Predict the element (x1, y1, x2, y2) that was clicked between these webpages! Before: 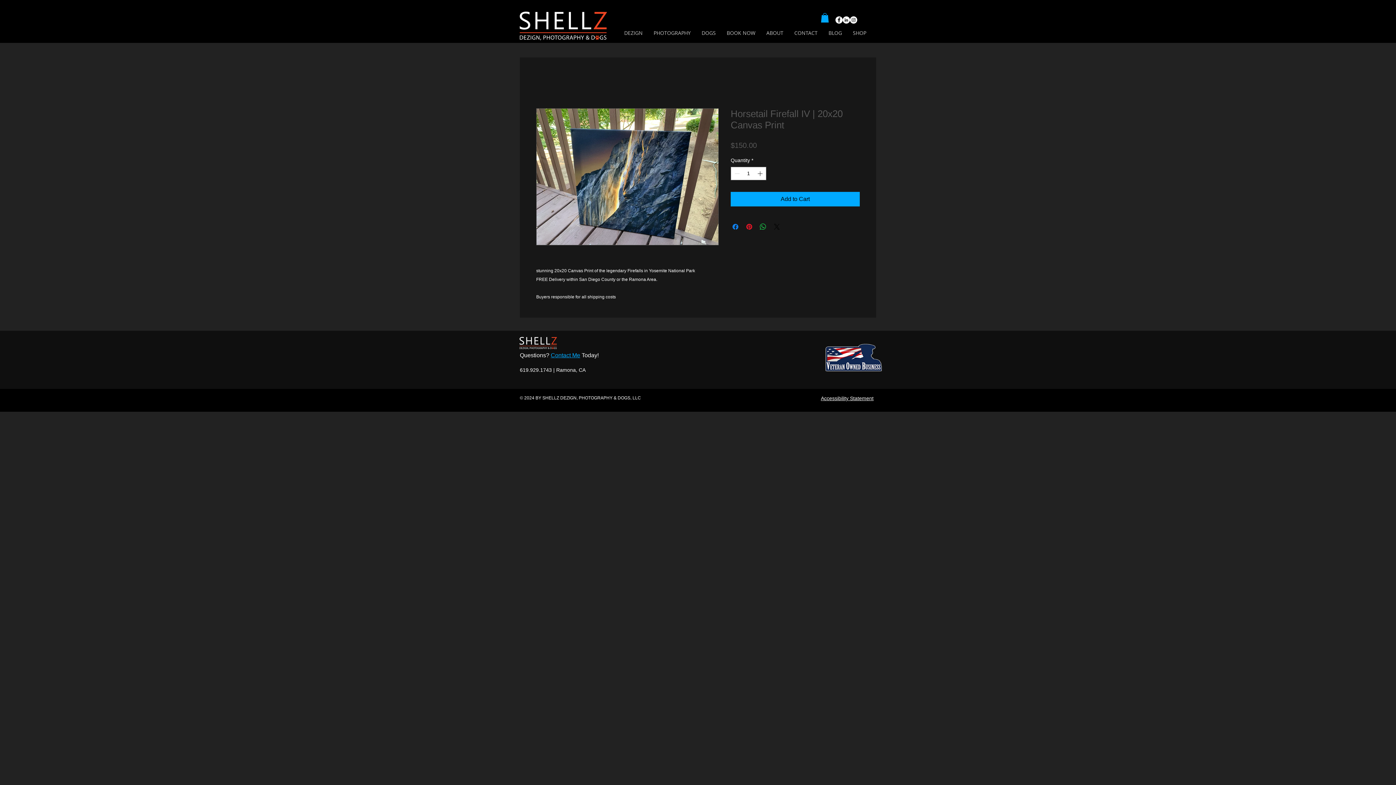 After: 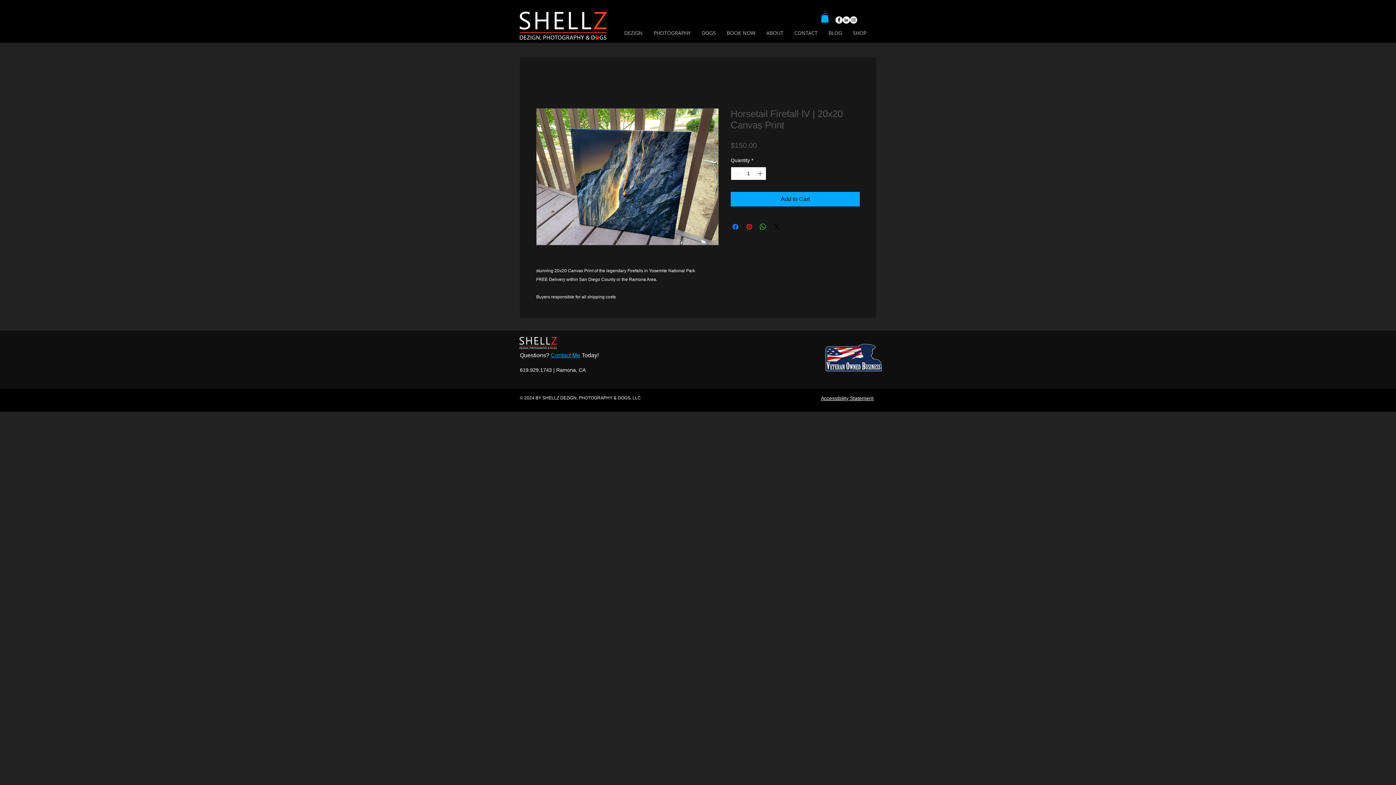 Action: bbox: (756, 167, 765, 180)